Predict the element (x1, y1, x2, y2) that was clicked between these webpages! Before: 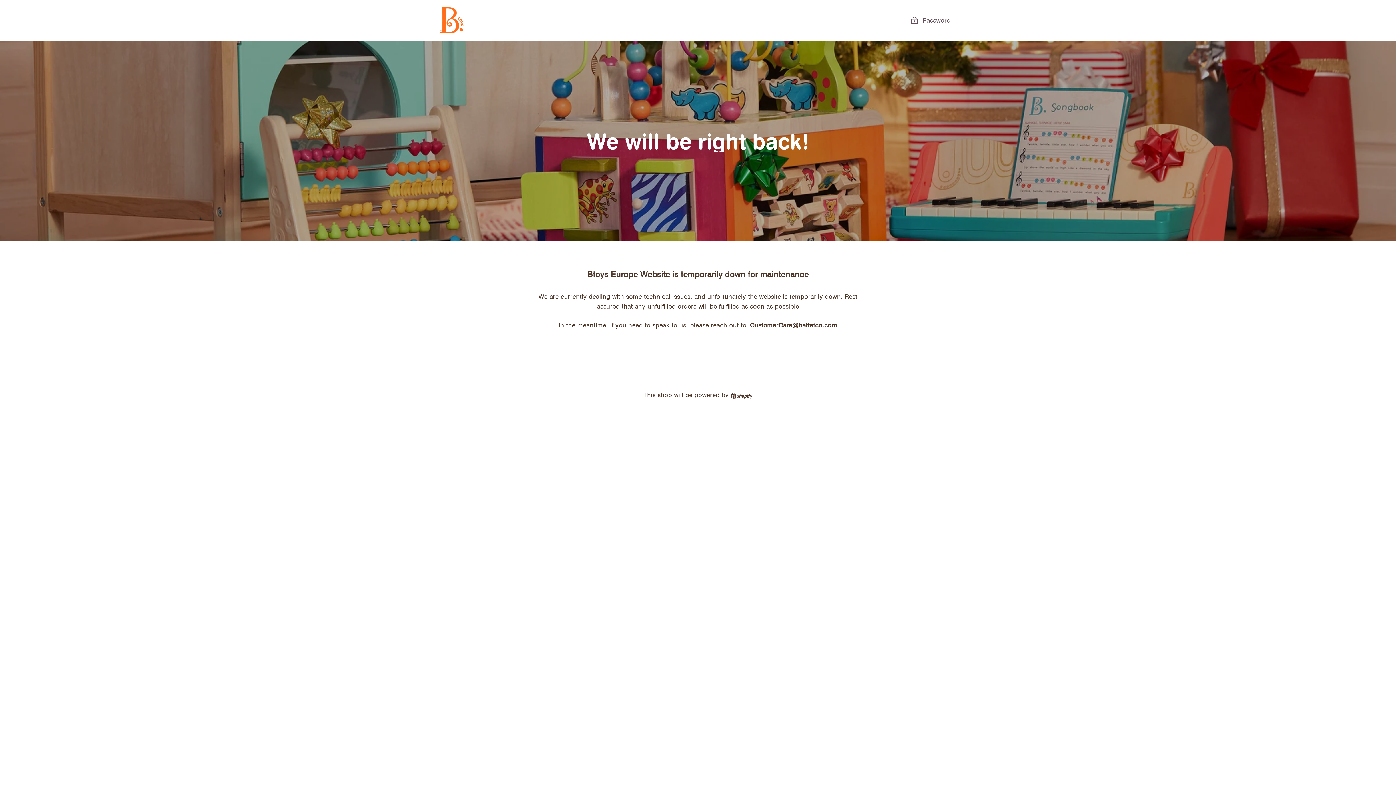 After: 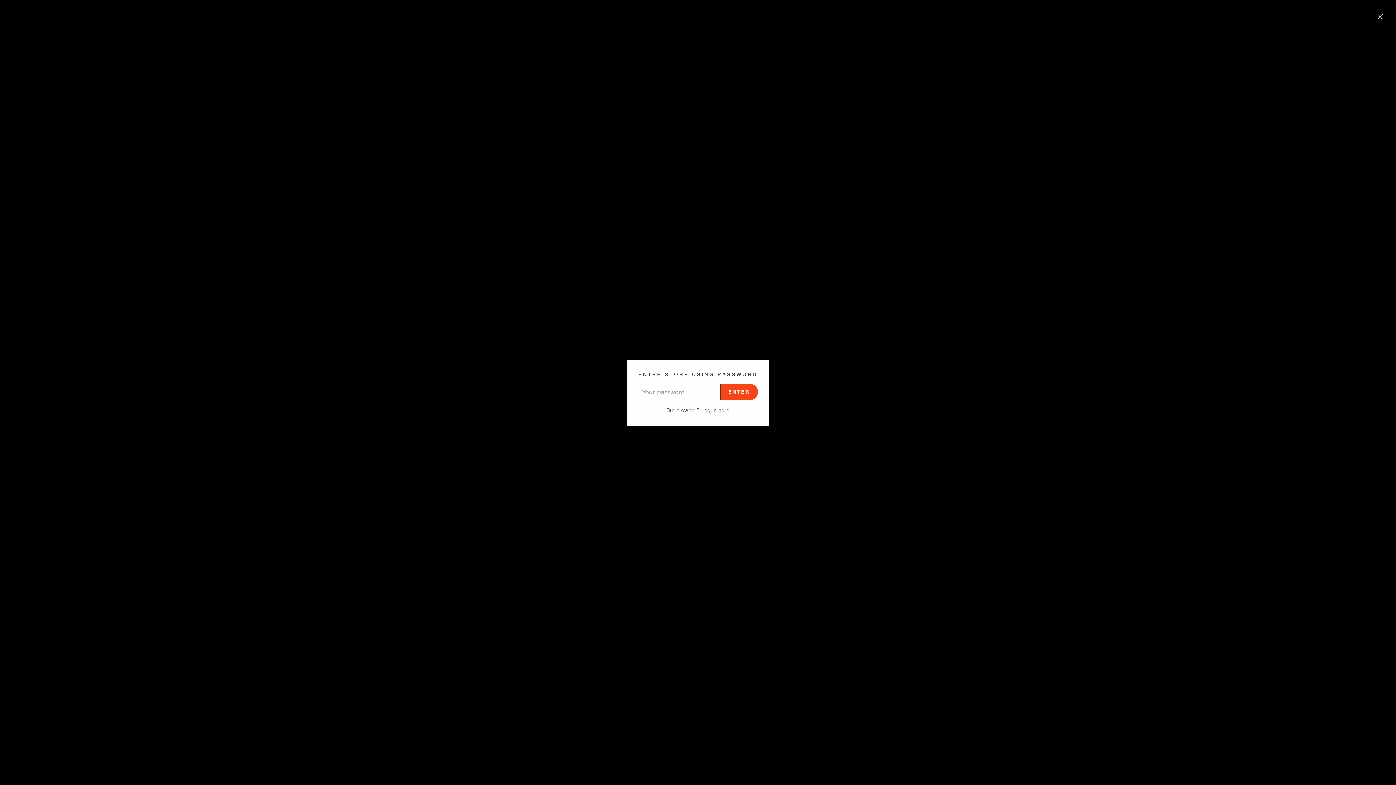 Action: bbox: (905, 12, 956, 28) label:  Password